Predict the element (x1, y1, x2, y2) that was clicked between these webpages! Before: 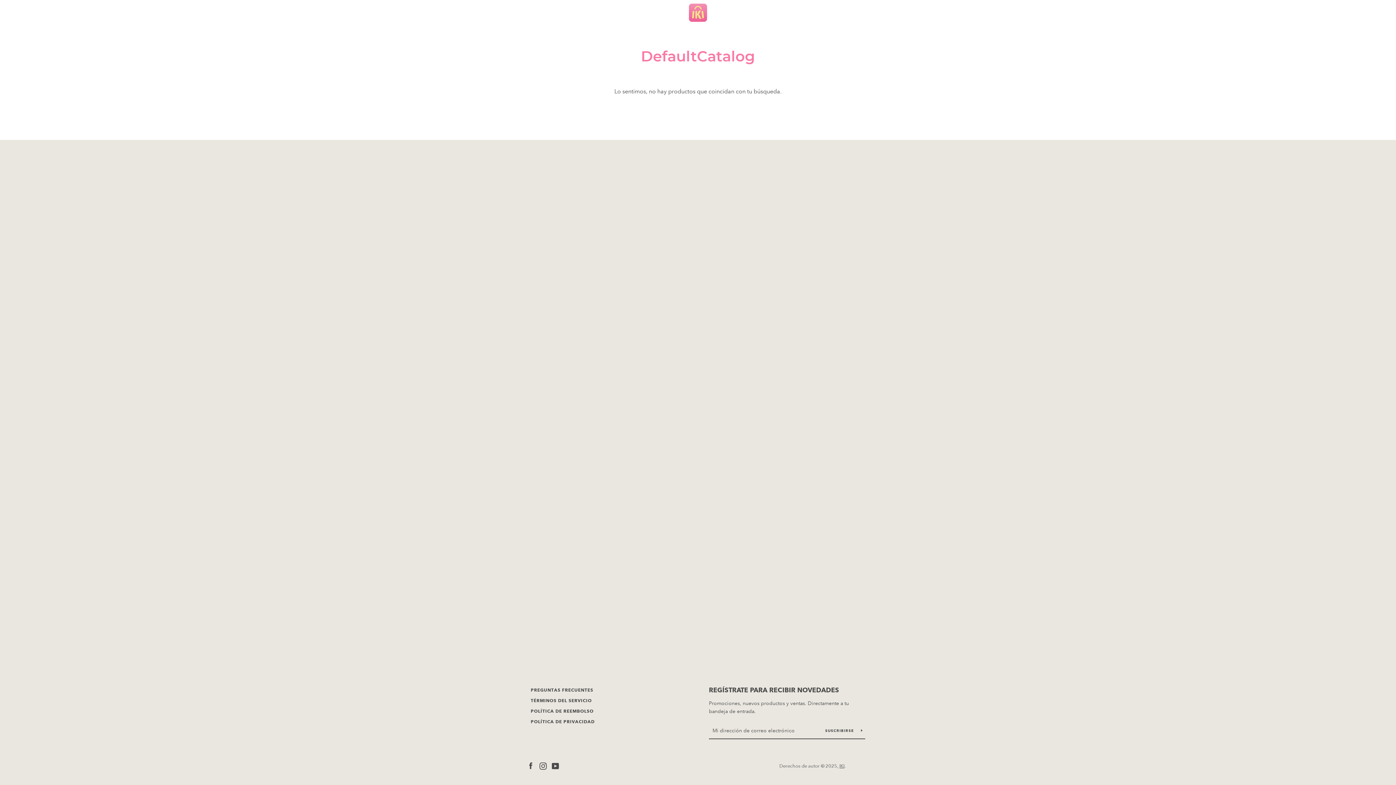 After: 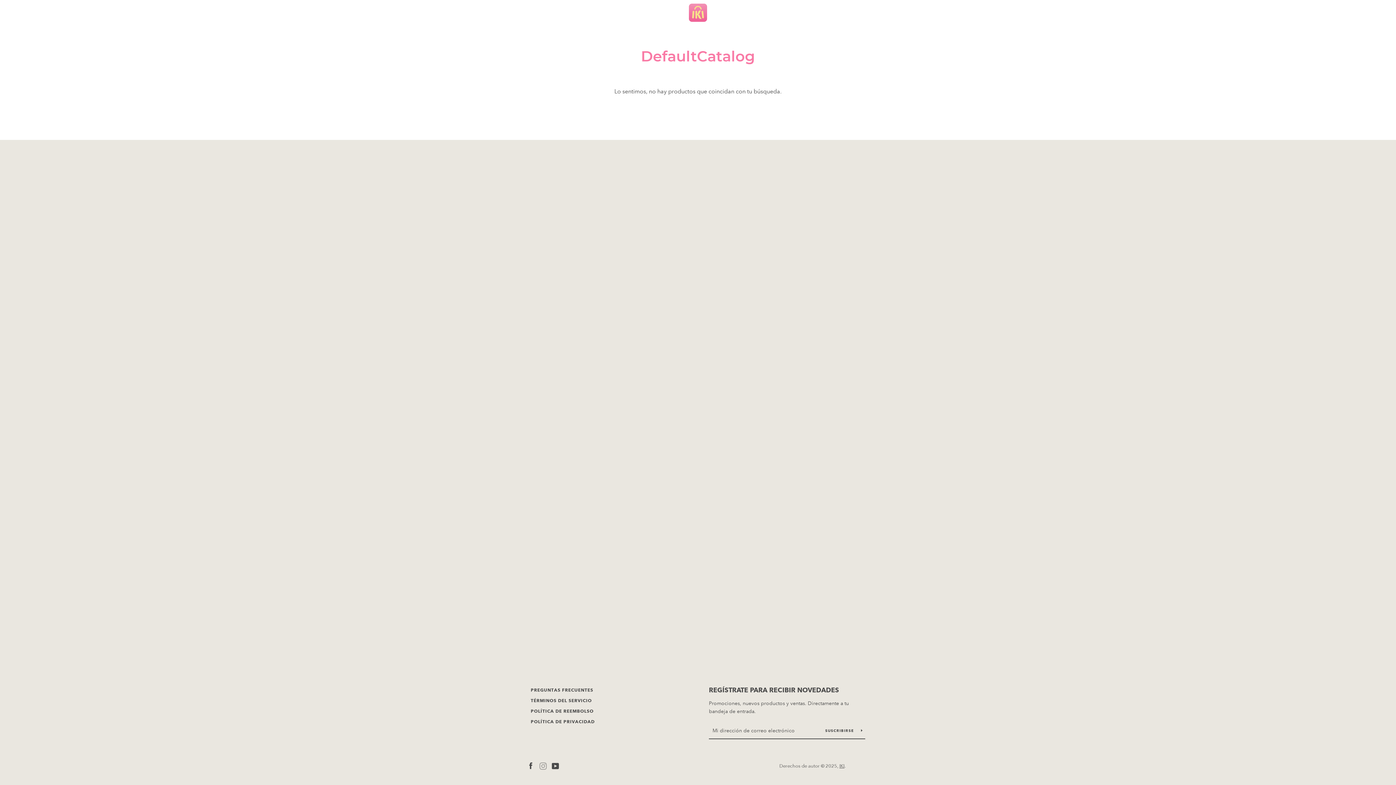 Action: label: Instagram bbox: (539, 762, 546, 769)